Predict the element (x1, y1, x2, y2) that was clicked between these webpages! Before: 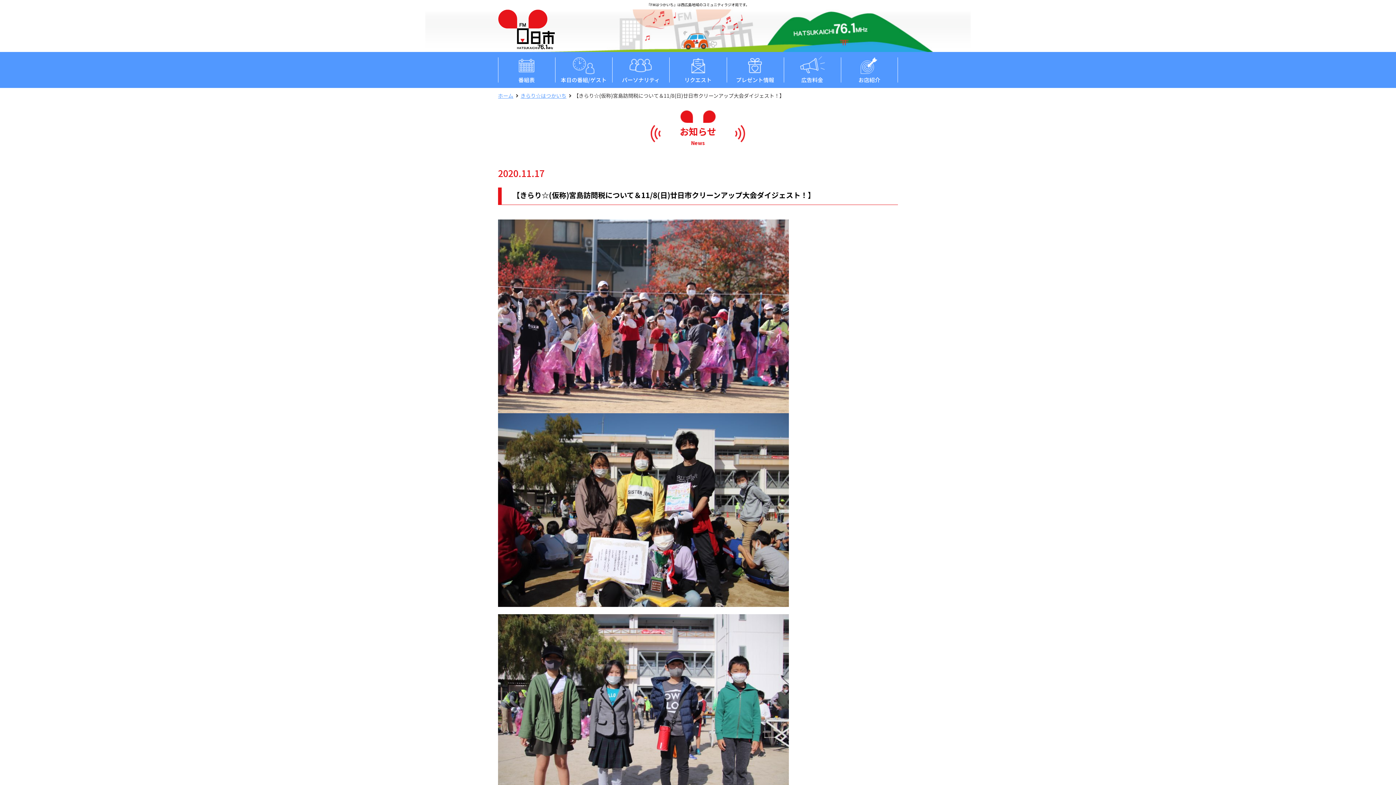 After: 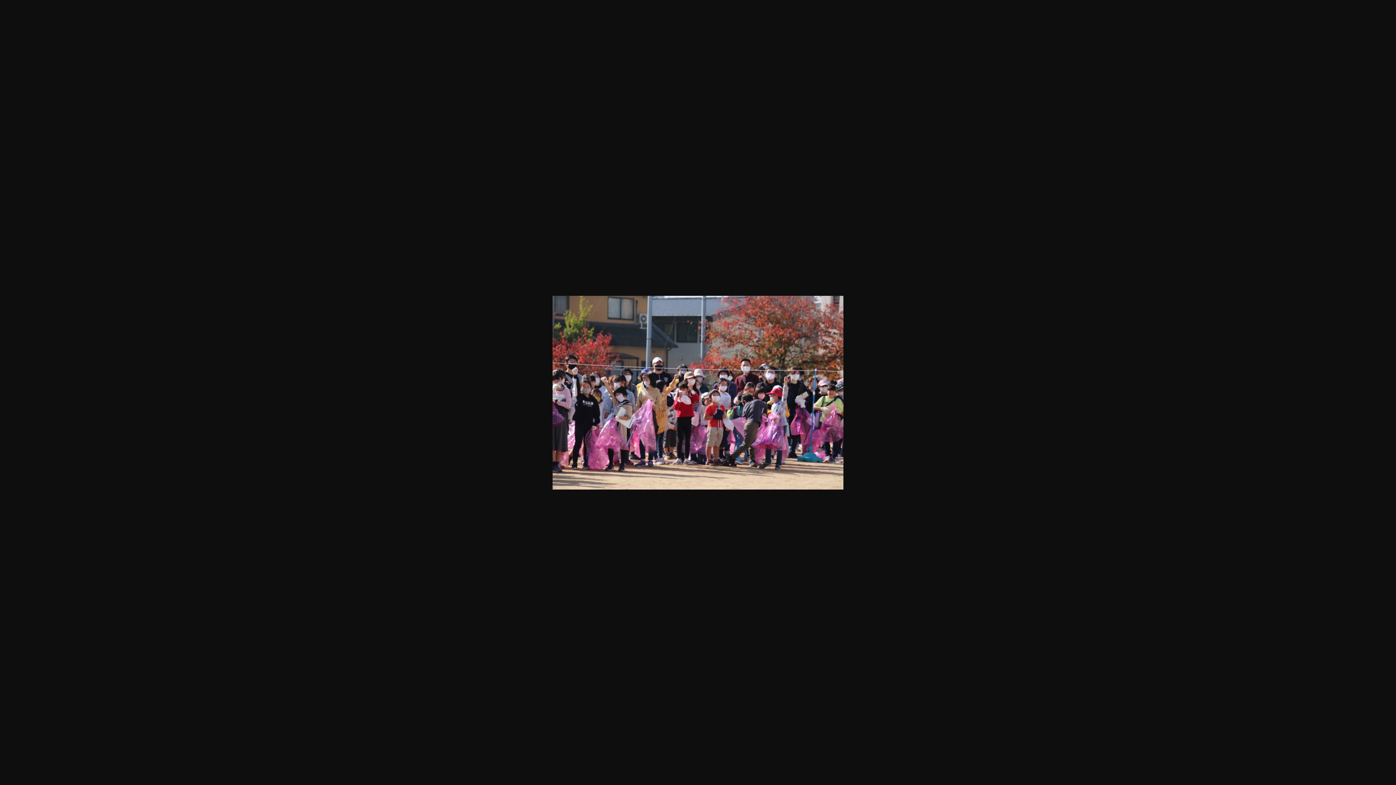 Action: bbox: (498, 311, 789, 319)